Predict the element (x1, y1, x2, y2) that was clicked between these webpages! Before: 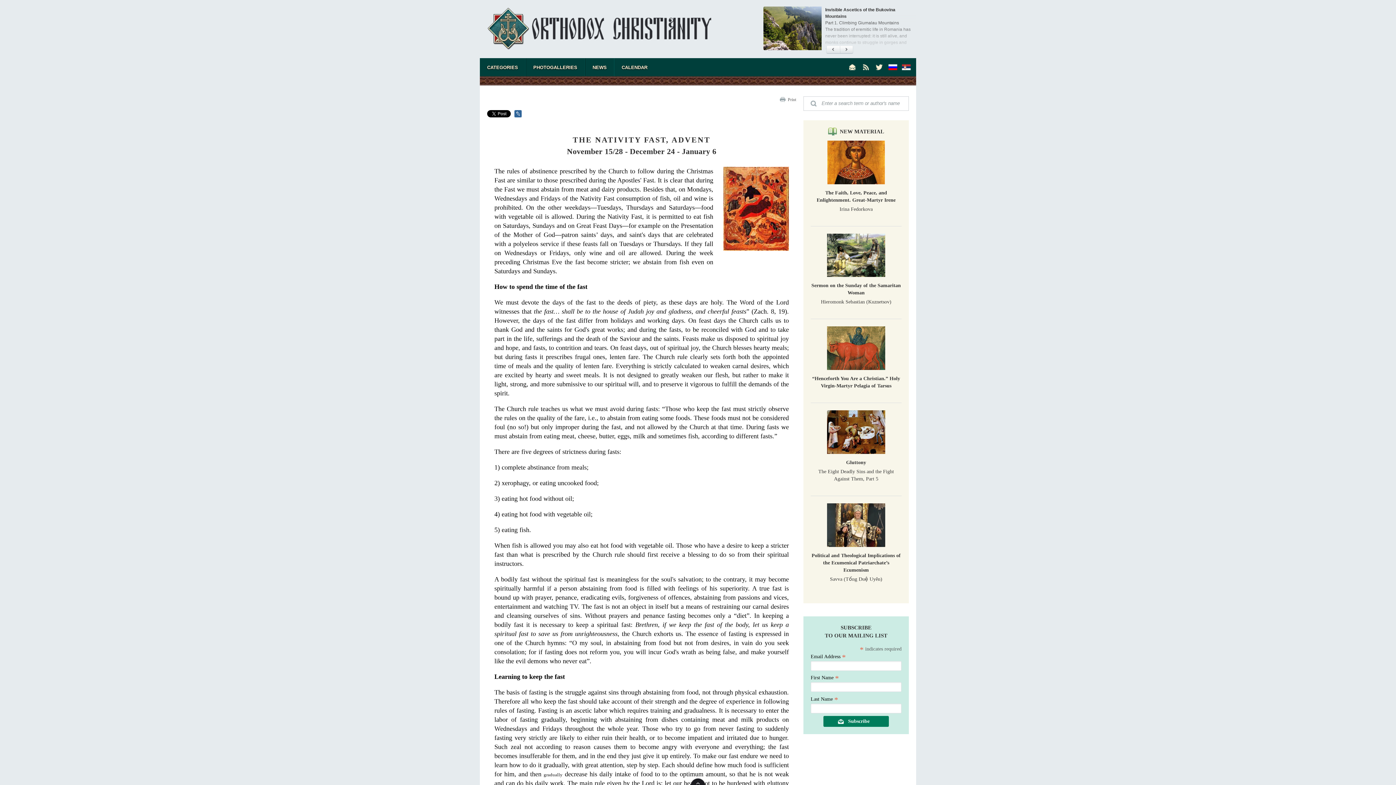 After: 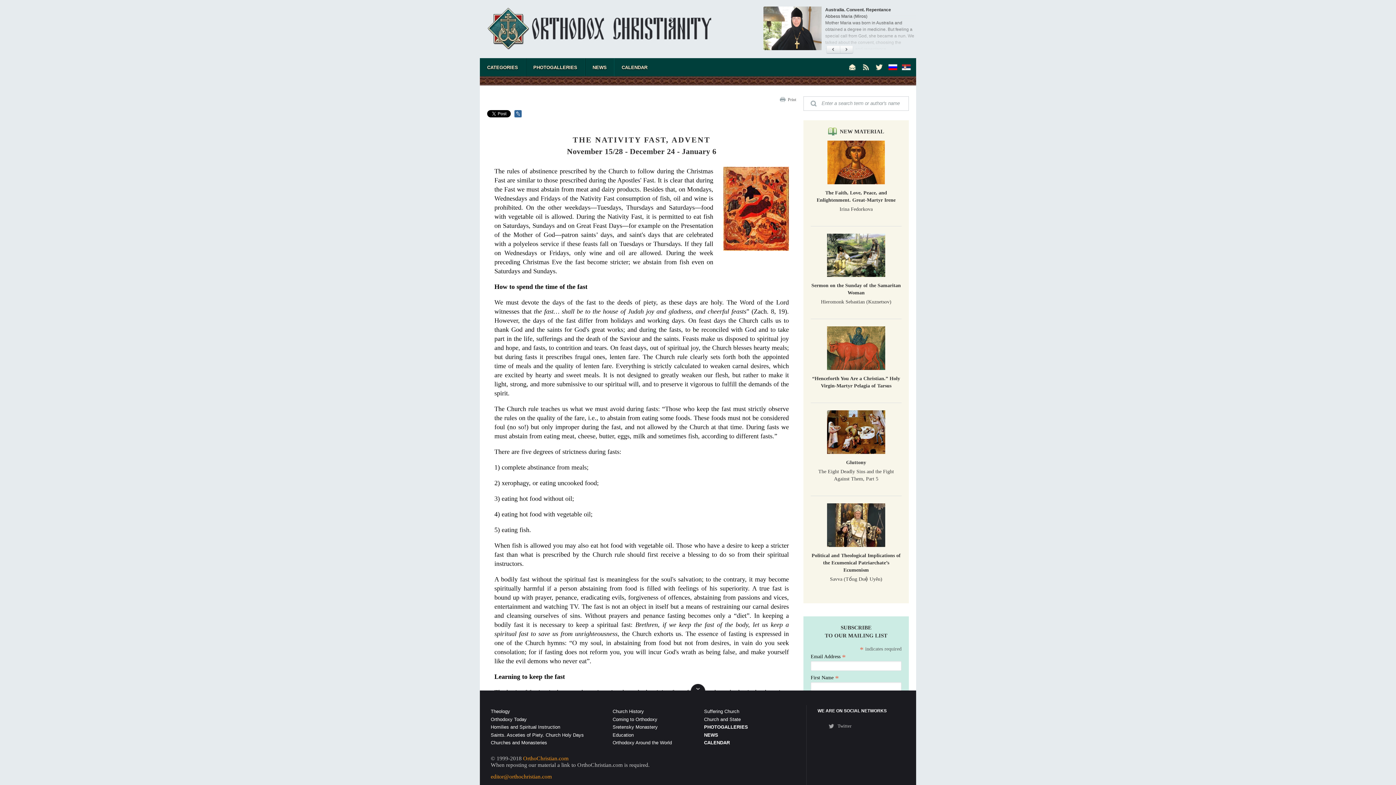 Action: bbox: (690, 778, 705, 785)